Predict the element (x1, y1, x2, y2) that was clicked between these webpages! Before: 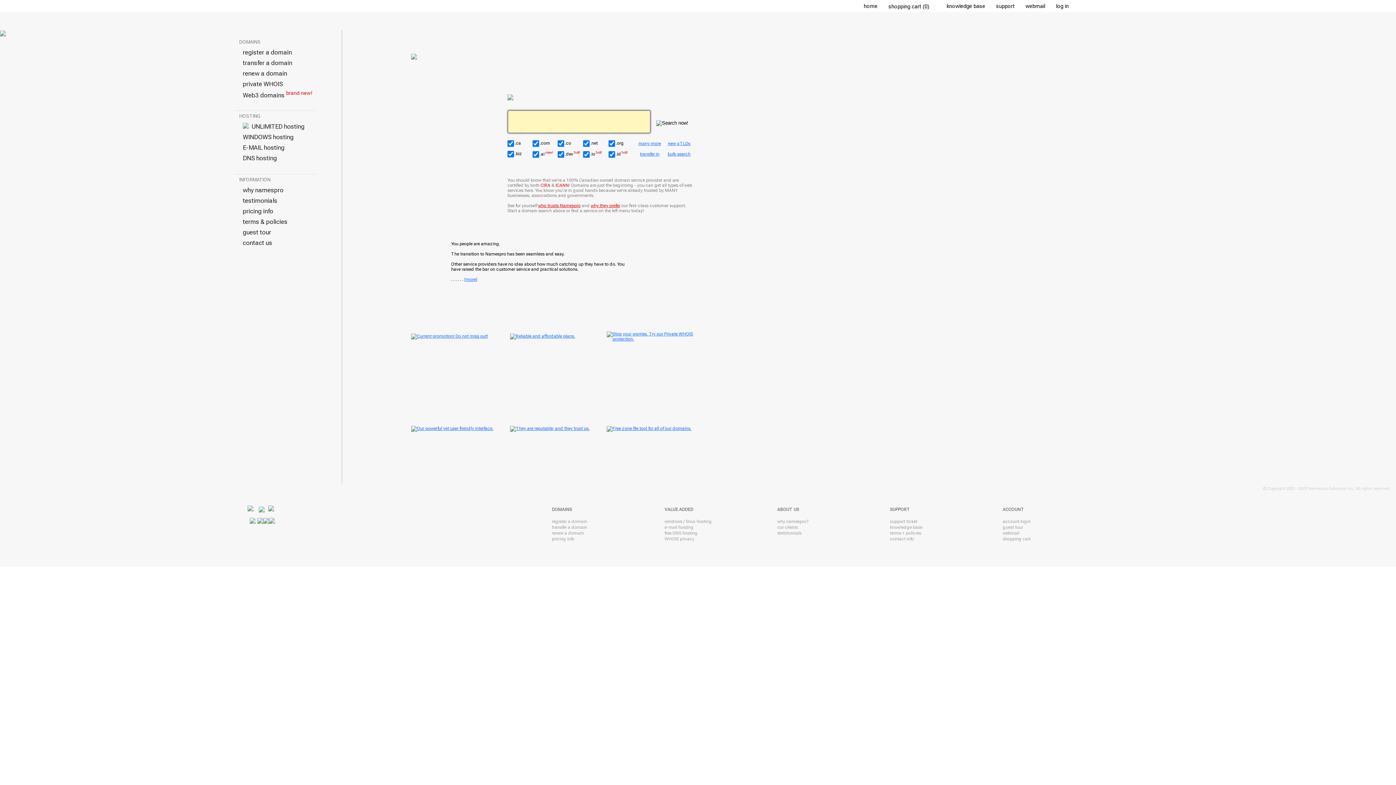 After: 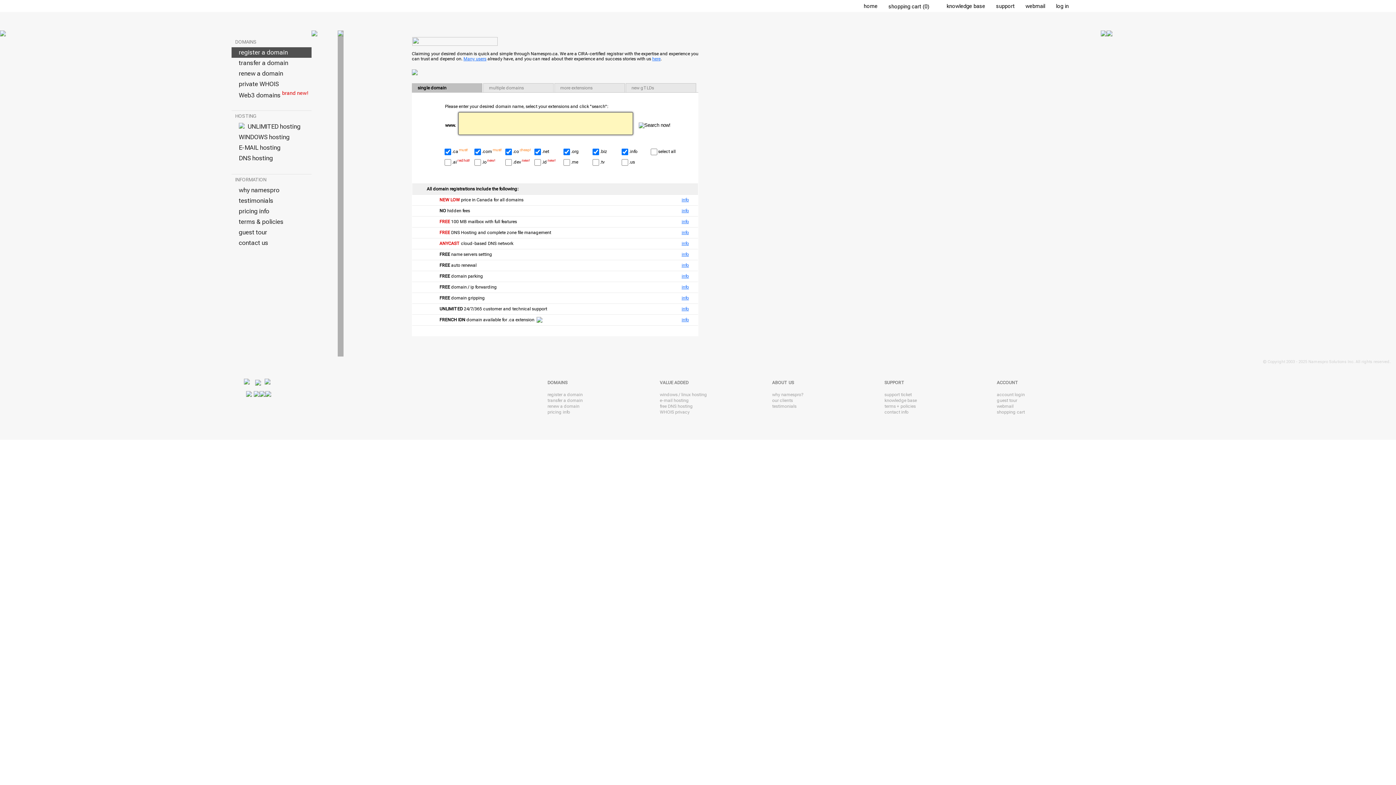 Action: bbox: (552, 519, 587, 524) label: register a domain